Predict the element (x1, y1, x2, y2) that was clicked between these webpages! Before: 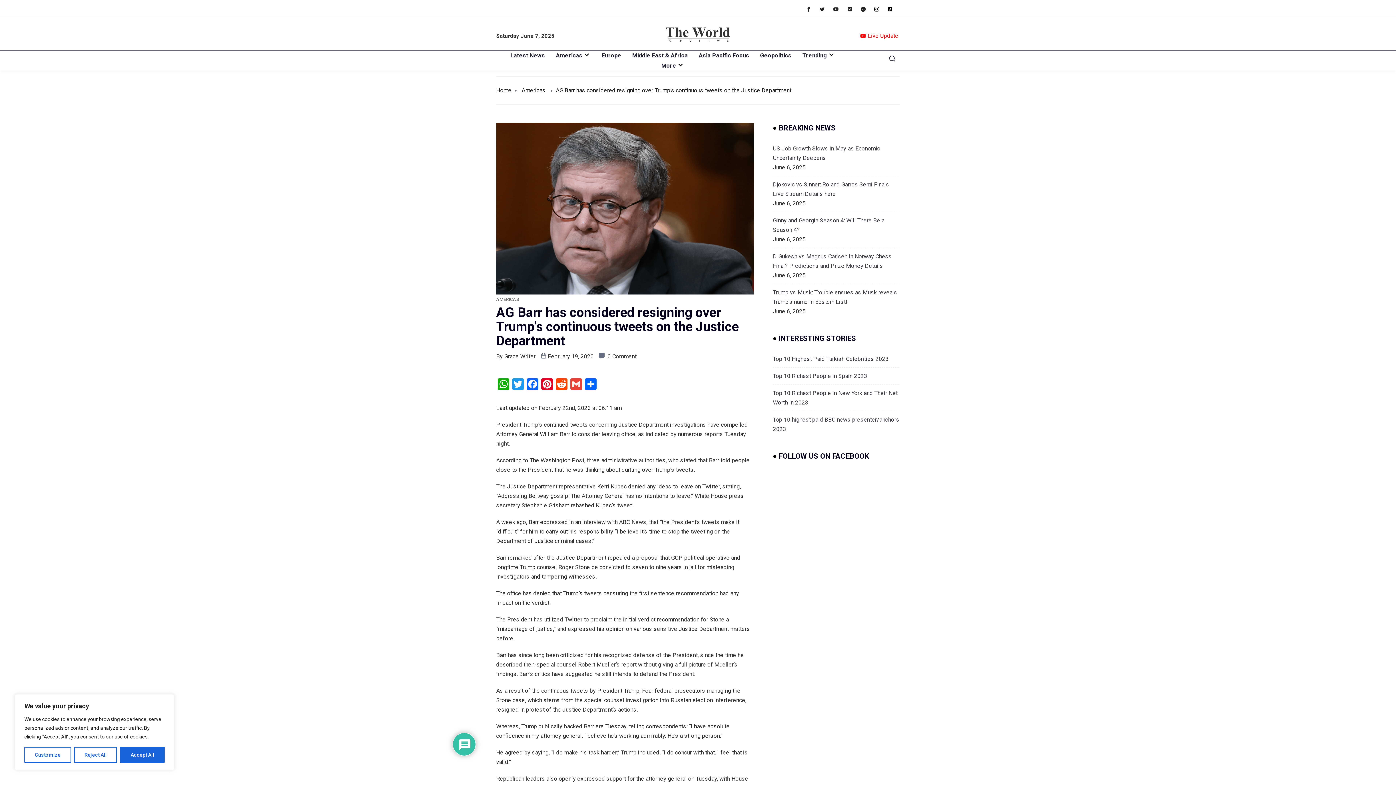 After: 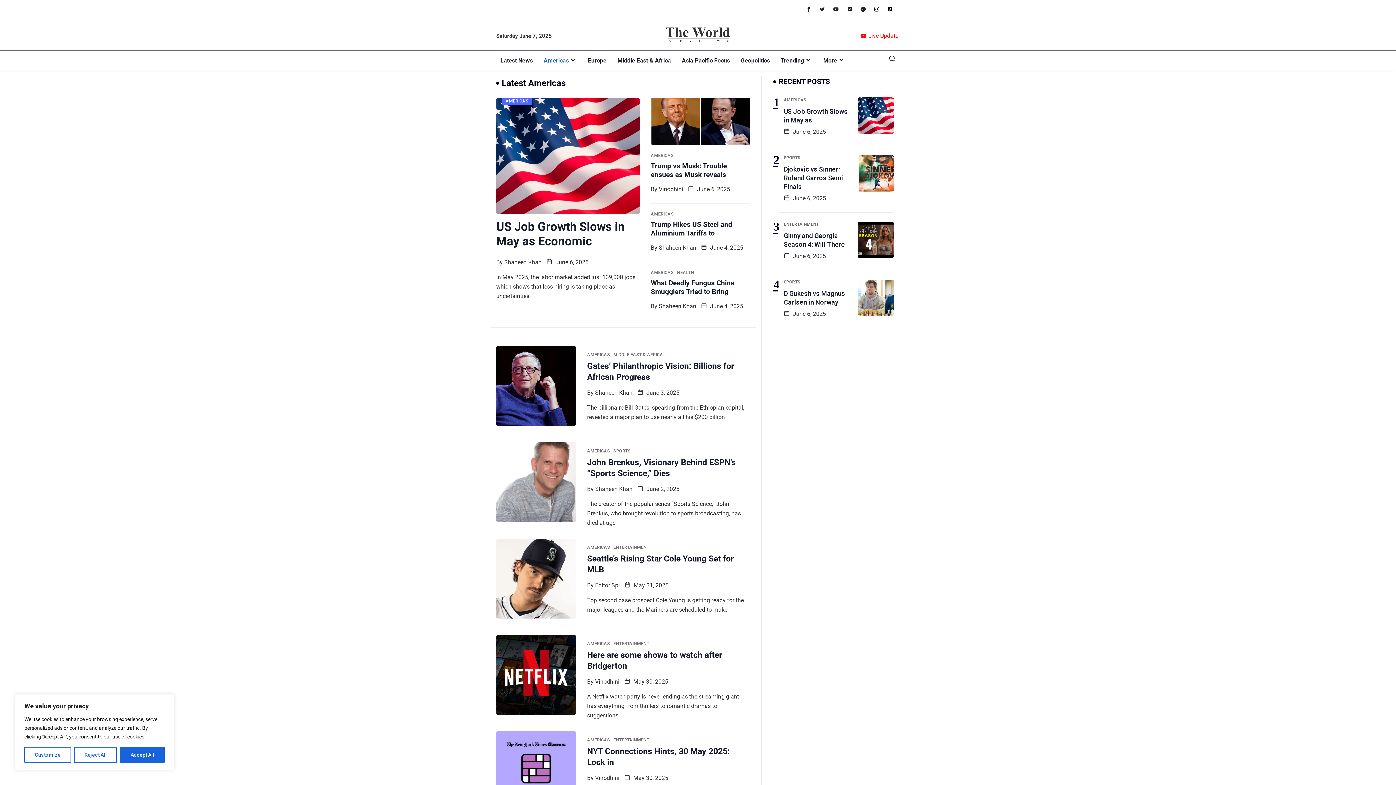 Action: bbox: (496, 296, 519, 303) label: AMERICAS